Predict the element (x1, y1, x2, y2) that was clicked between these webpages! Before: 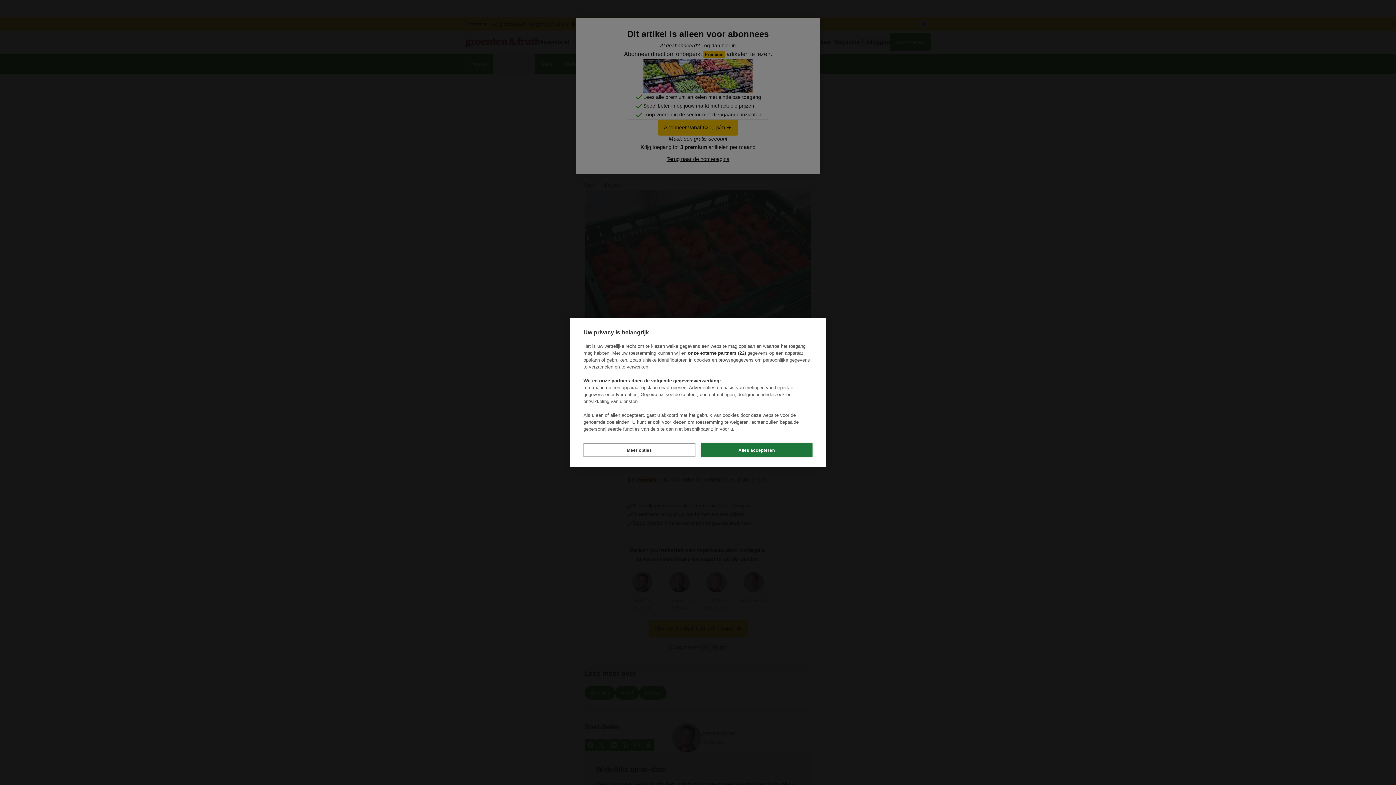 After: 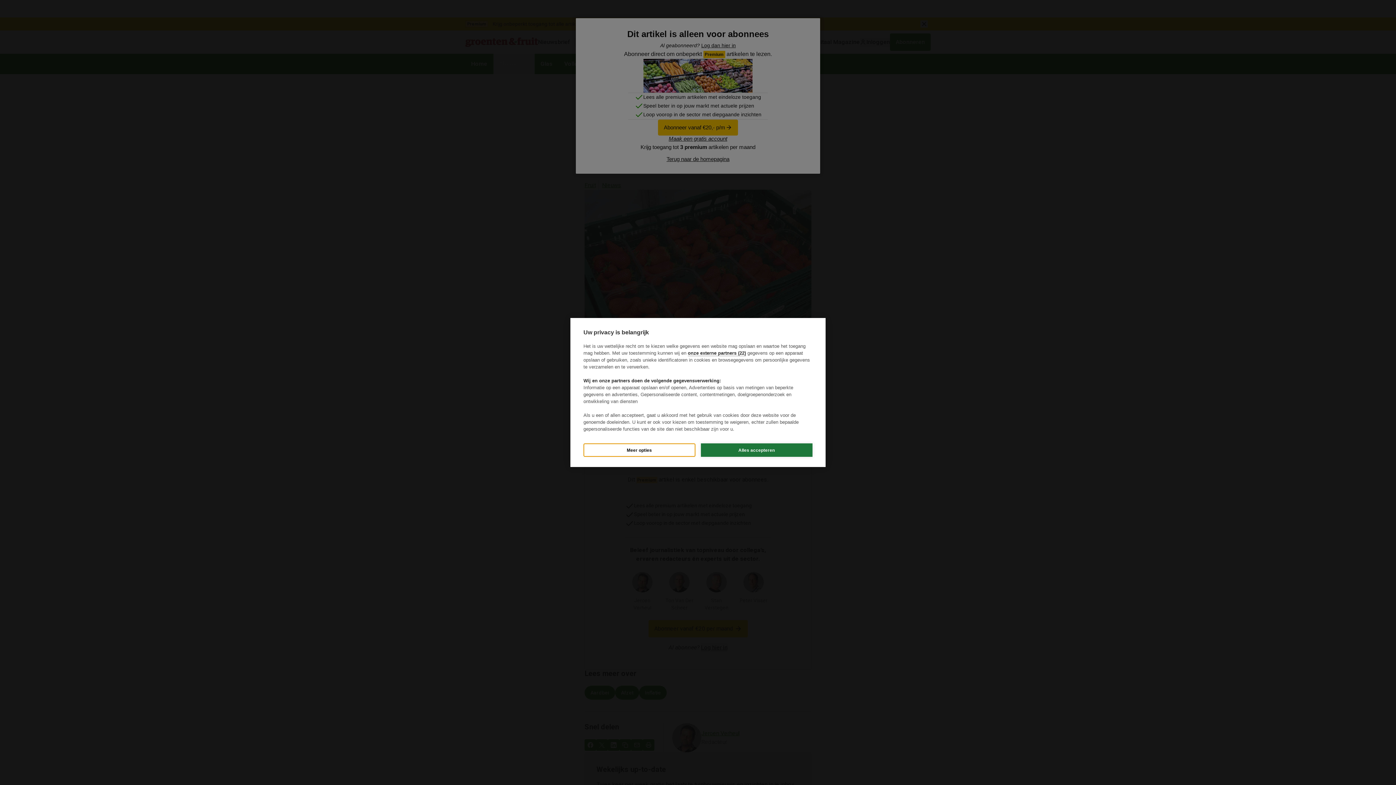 Action: label: Meer opties bbox: (583, 443, 695, 457)